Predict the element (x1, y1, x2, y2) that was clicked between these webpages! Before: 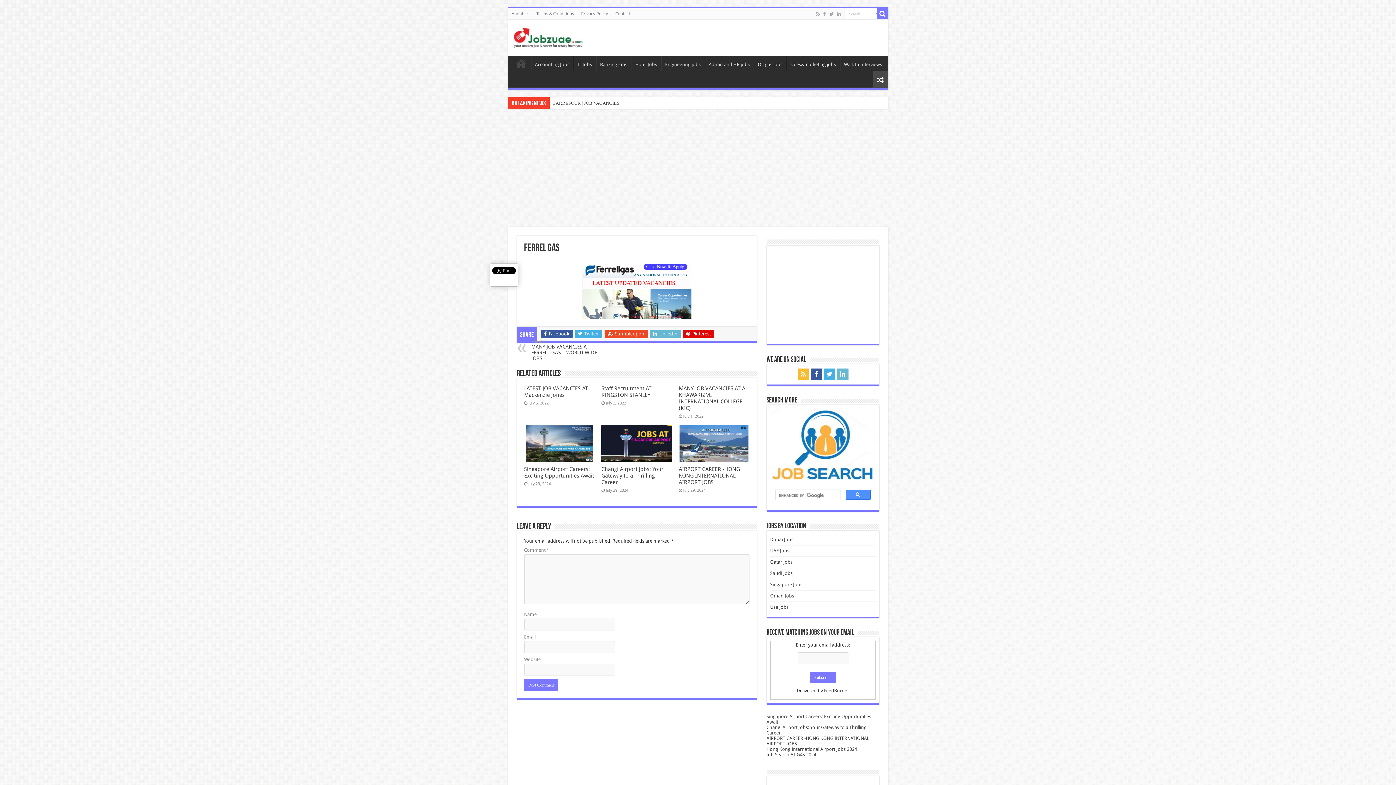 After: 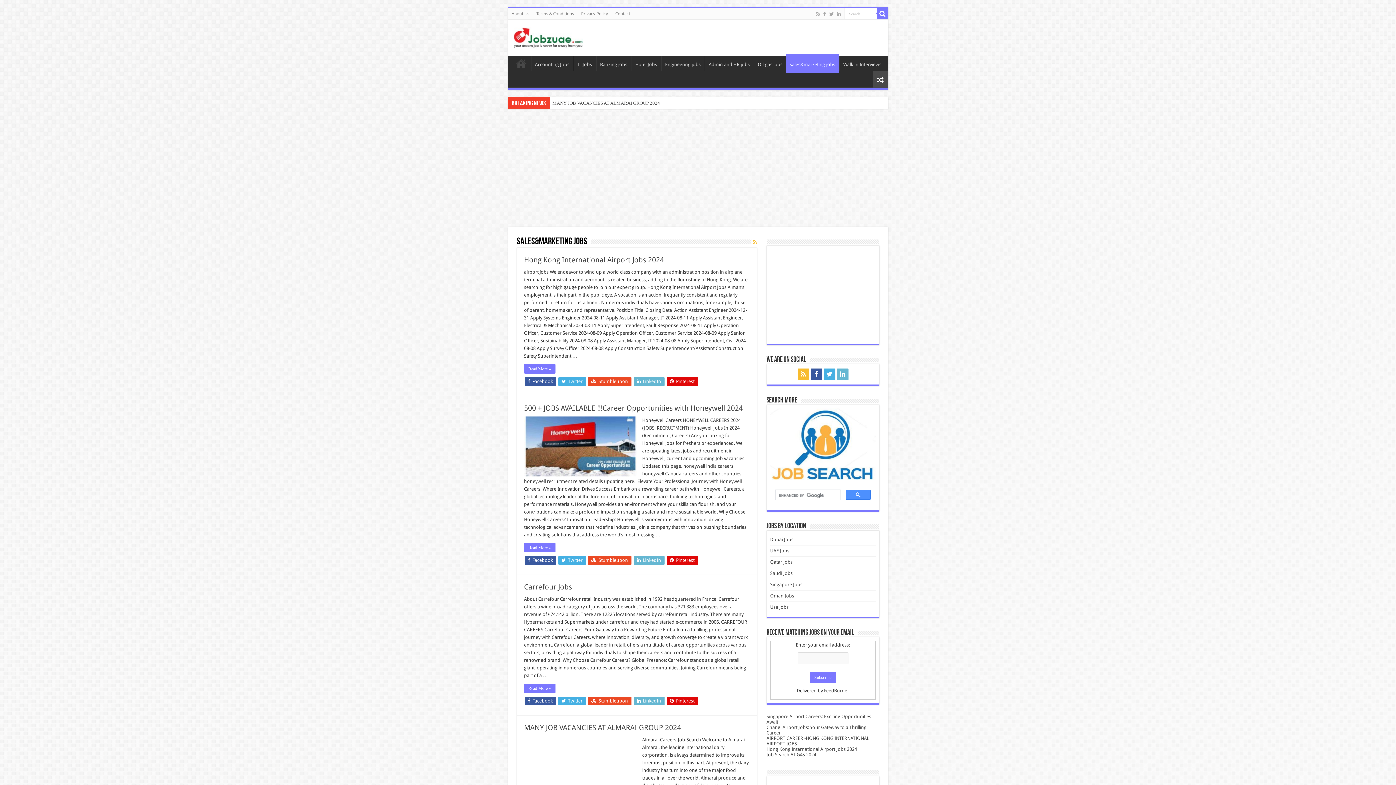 Action: label: sales&marketing jobs bbox: (786, 56, 839, 71)